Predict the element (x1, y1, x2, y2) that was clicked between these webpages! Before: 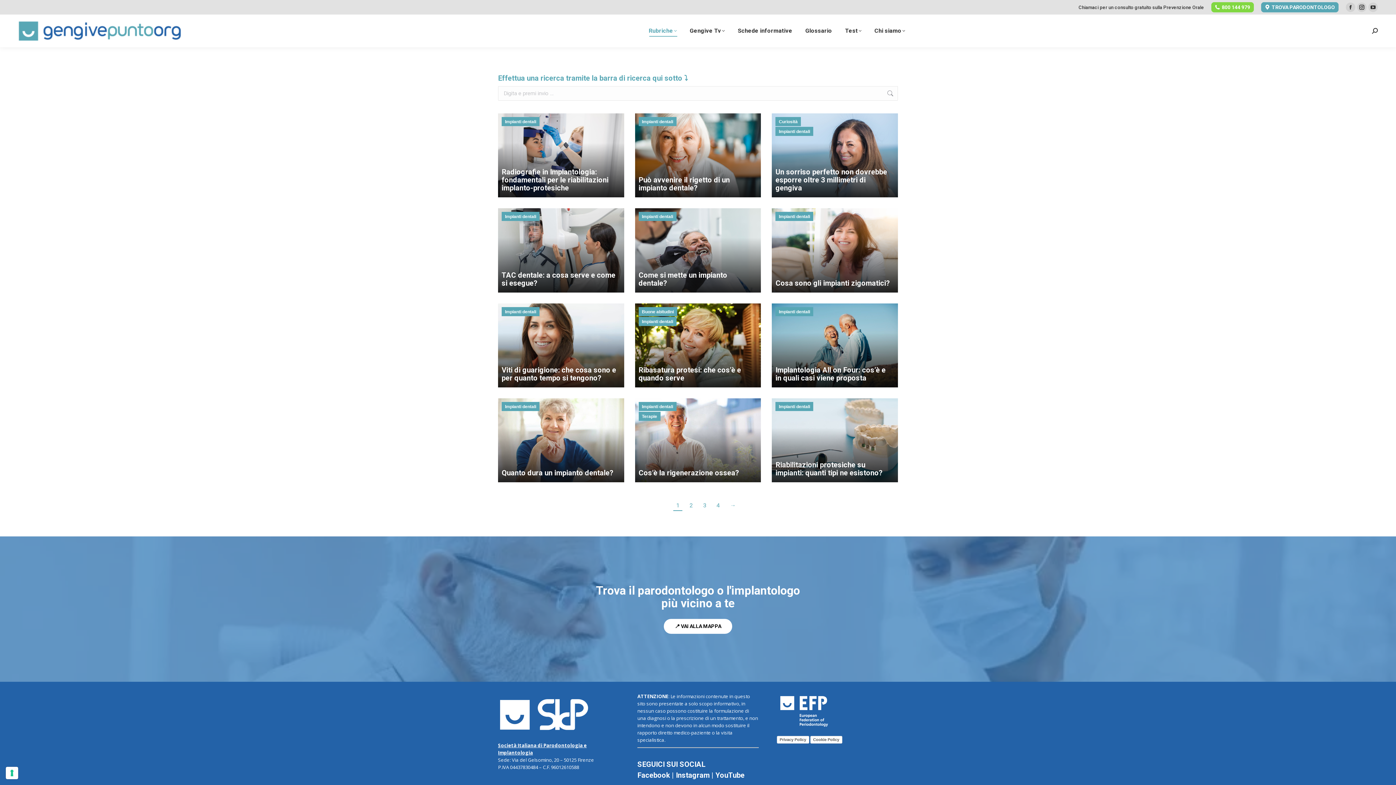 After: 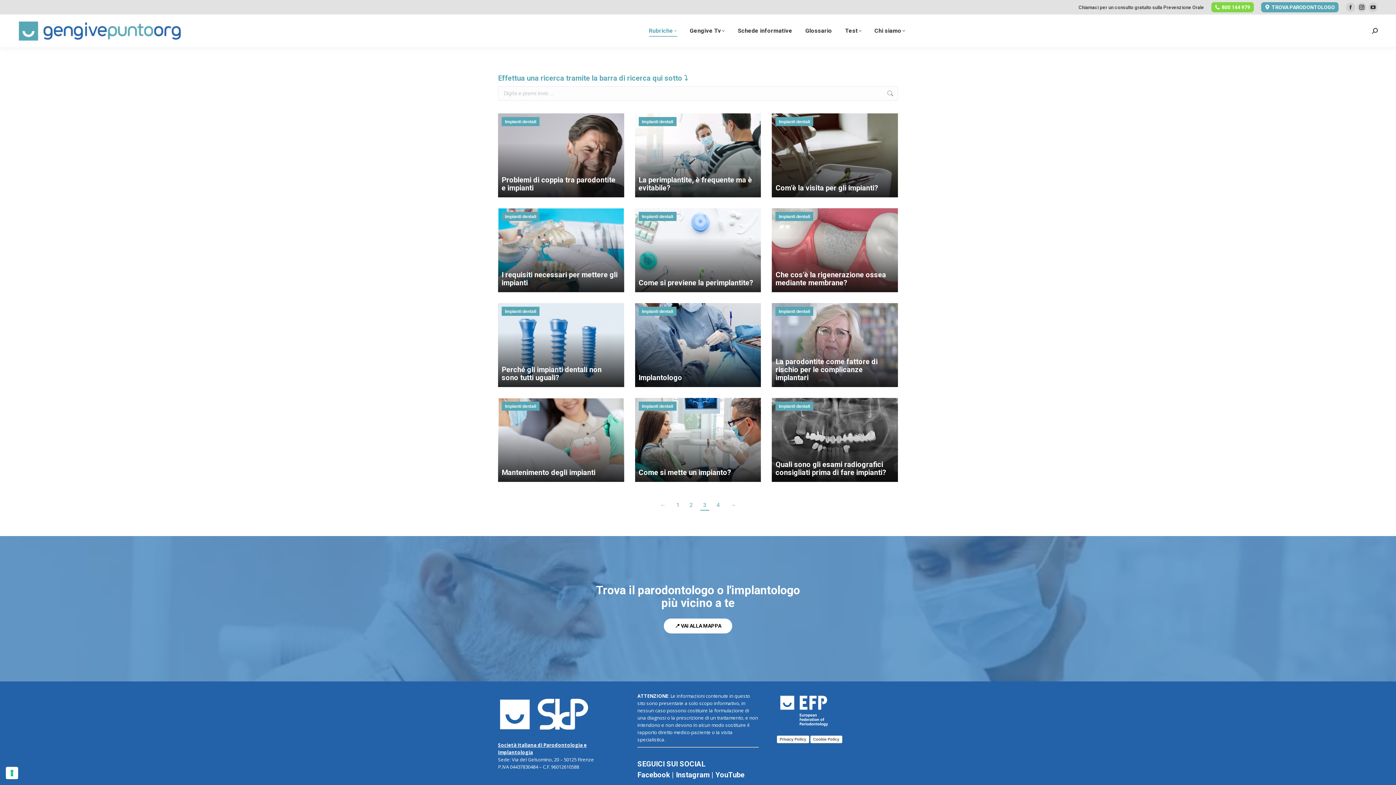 Action: label: 3 bbox: (700, 500, 709, 510)